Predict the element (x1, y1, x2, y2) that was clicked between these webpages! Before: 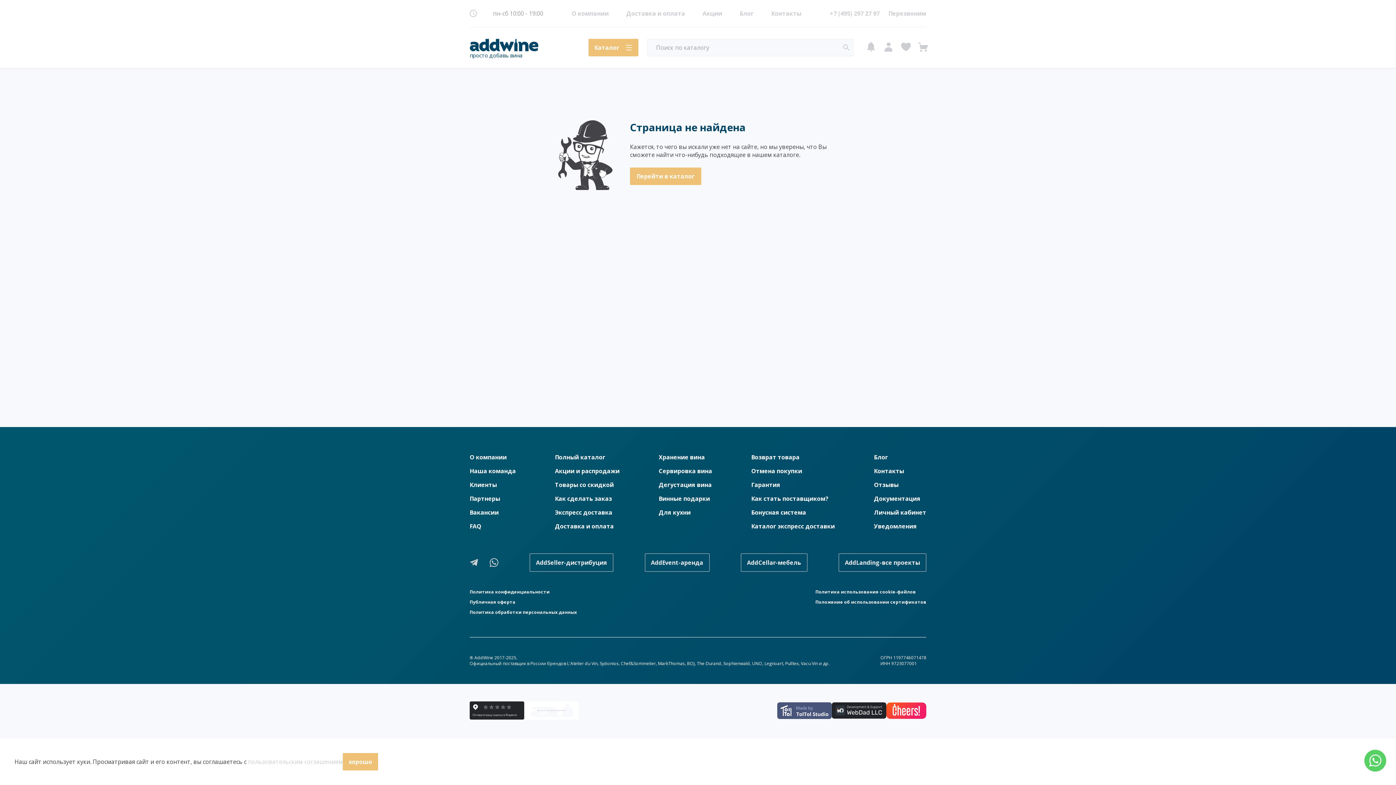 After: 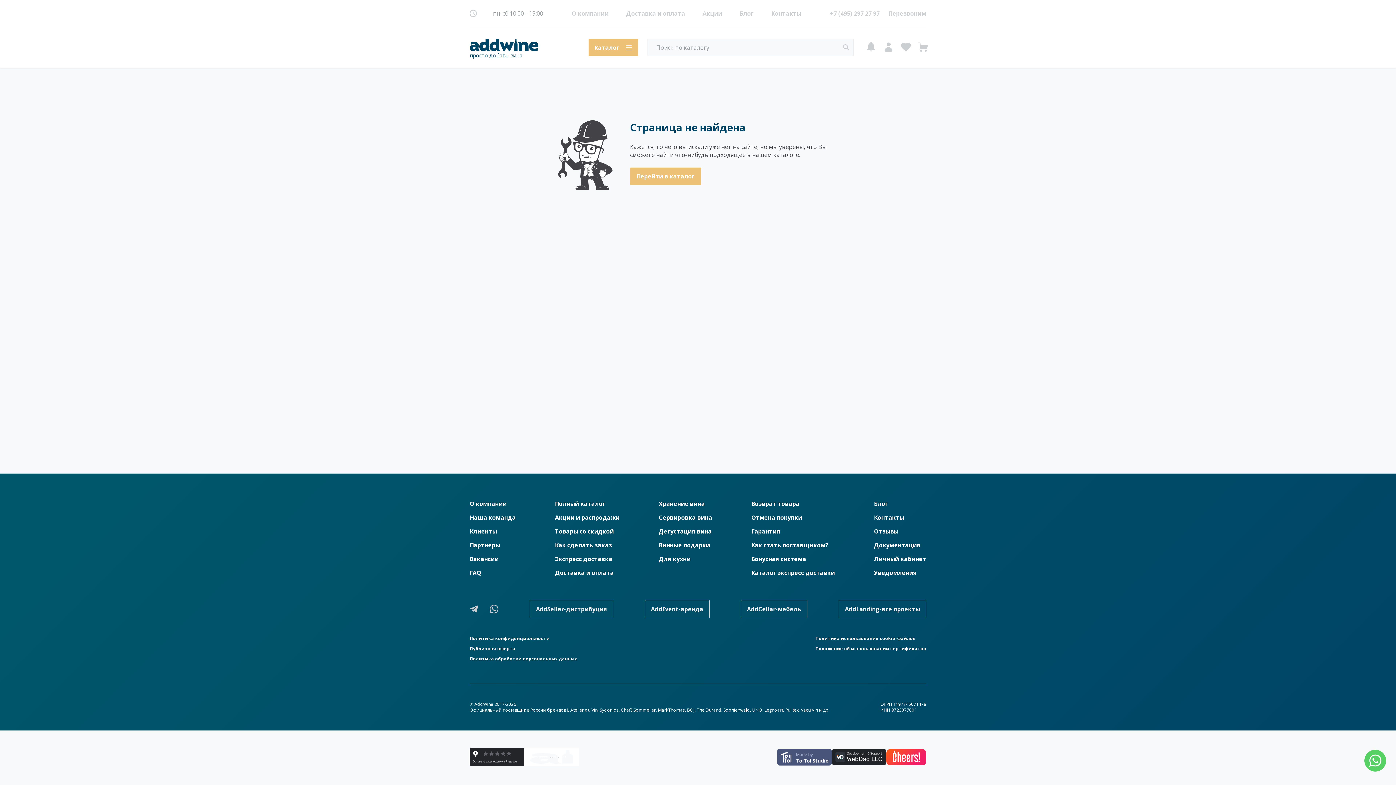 Action: bbox: (342, 753, 378, 770) label: хорошо